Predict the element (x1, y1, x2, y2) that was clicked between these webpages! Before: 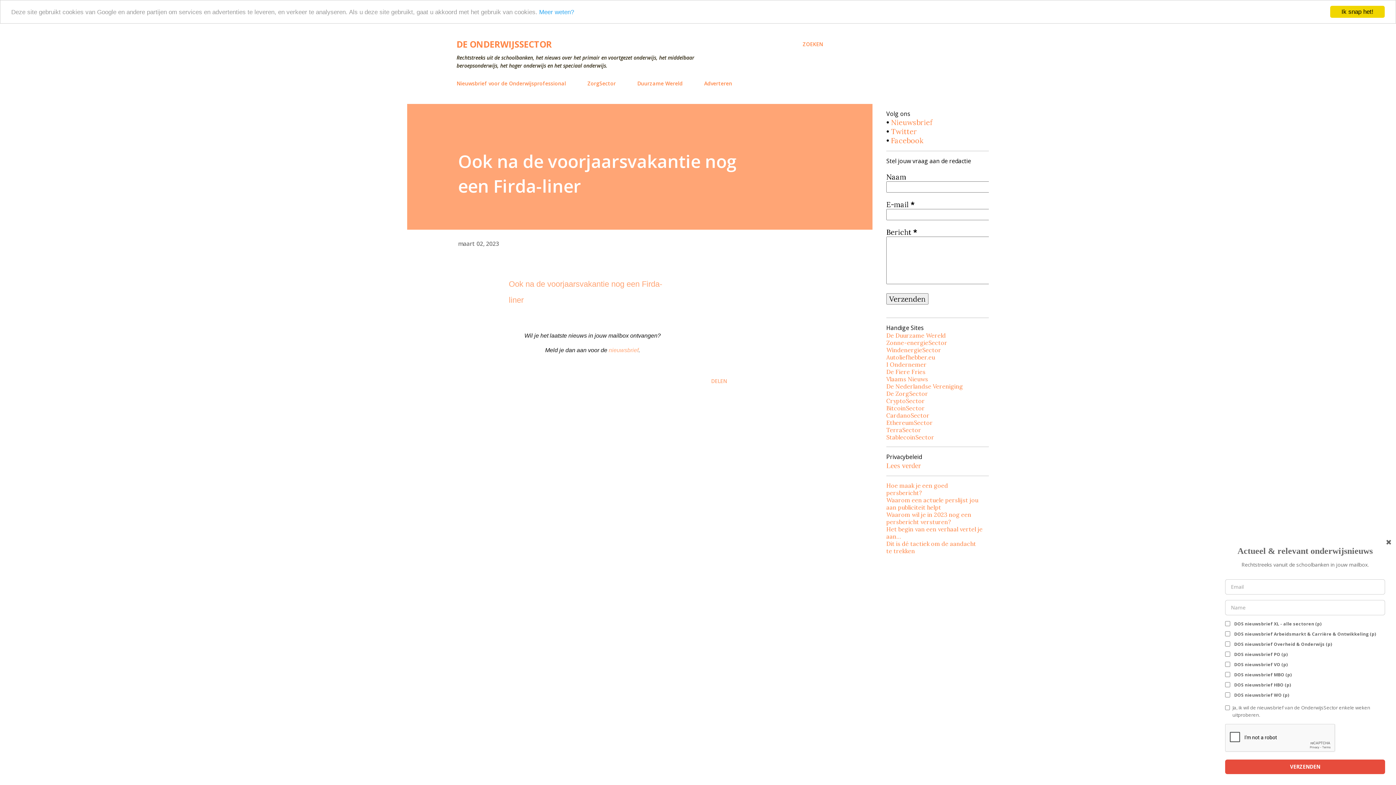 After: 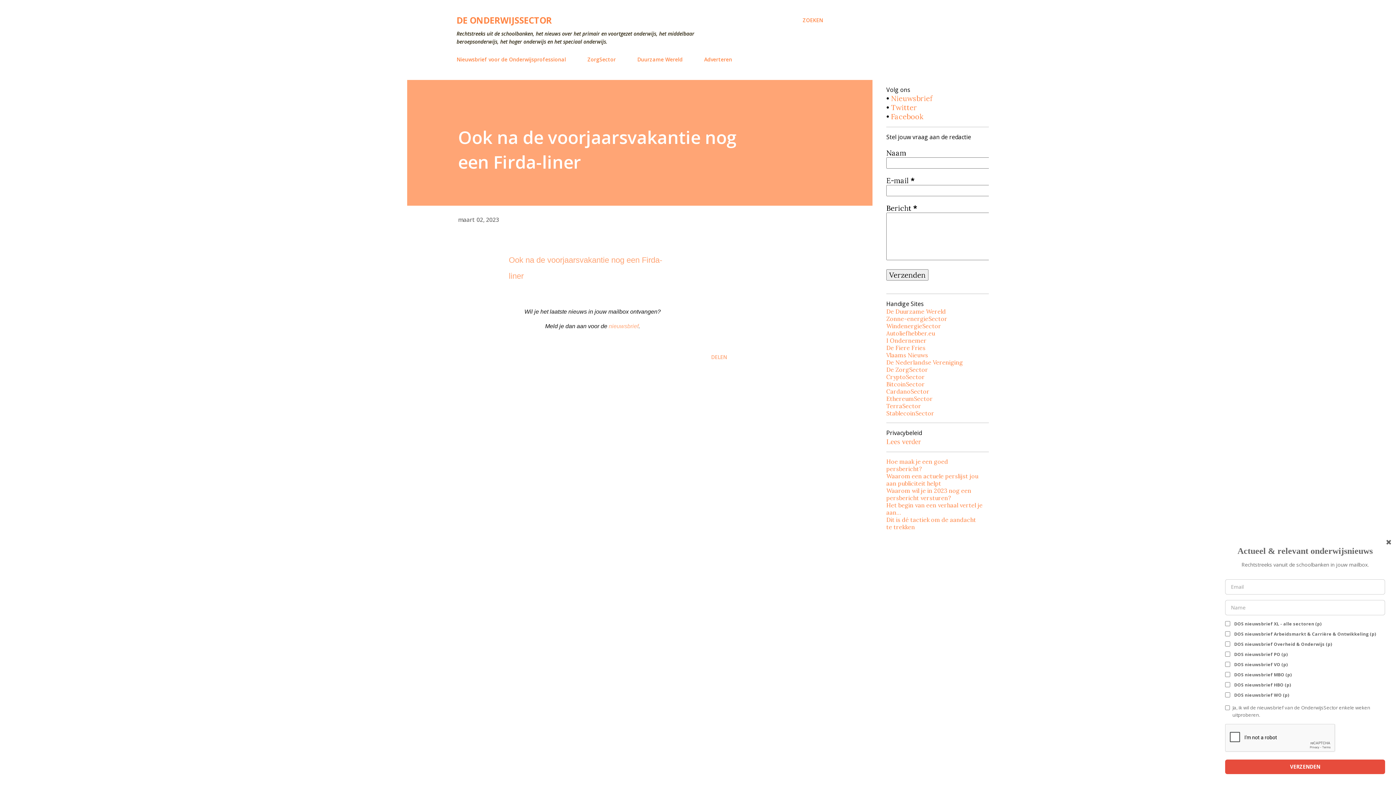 Action: bbox: (1330, 5, 1385, 17) label: Ik snap het!